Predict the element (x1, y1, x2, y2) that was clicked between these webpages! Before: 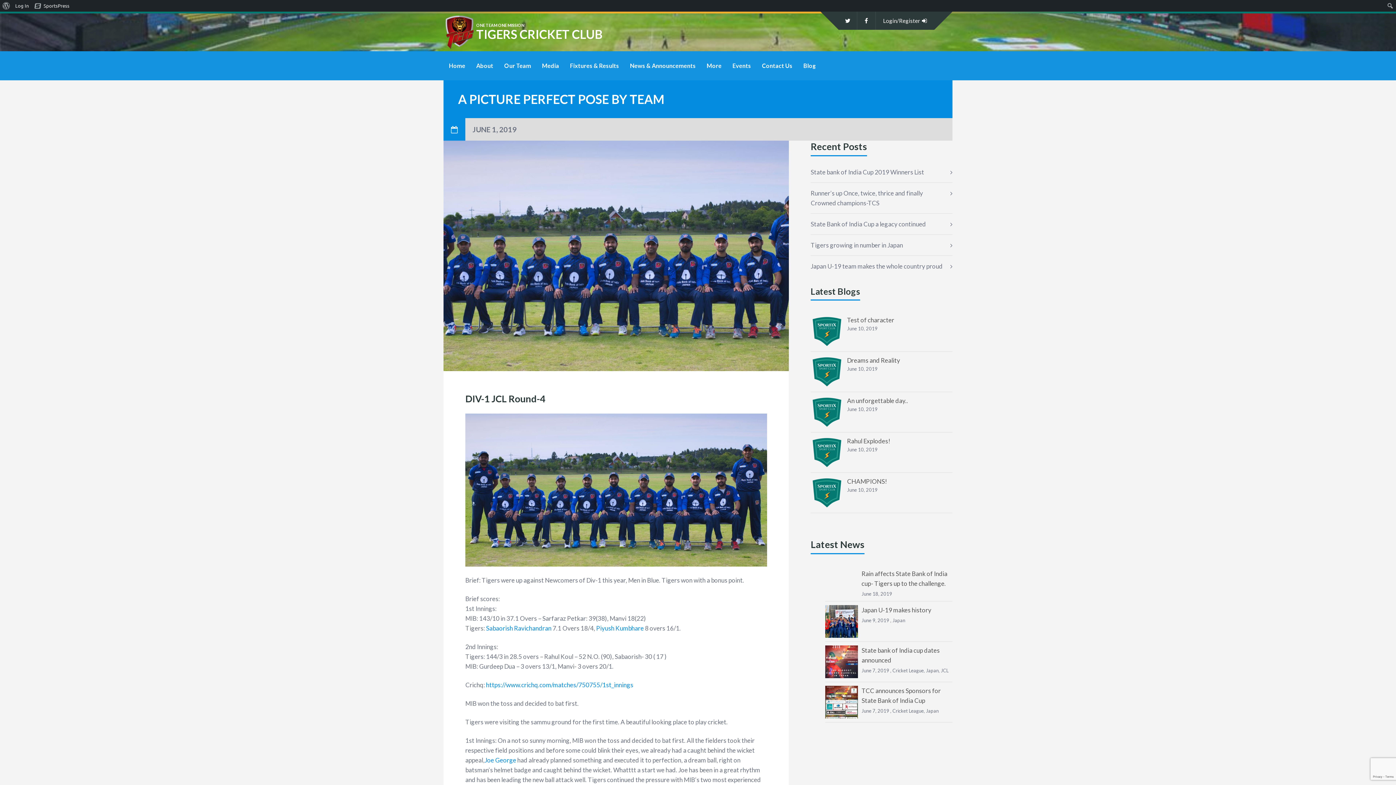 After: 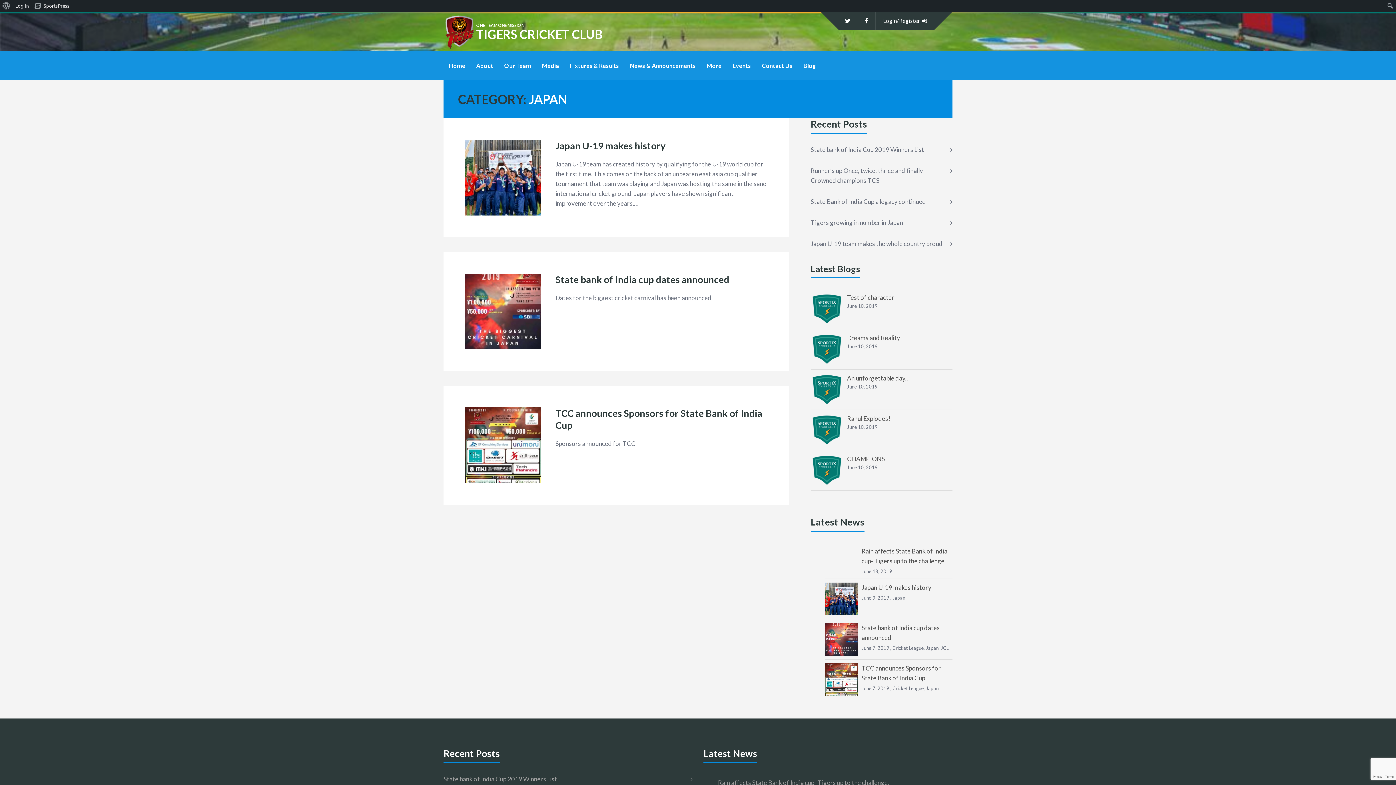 Action: bbox: (926, 708, 938, 714) label: Japan